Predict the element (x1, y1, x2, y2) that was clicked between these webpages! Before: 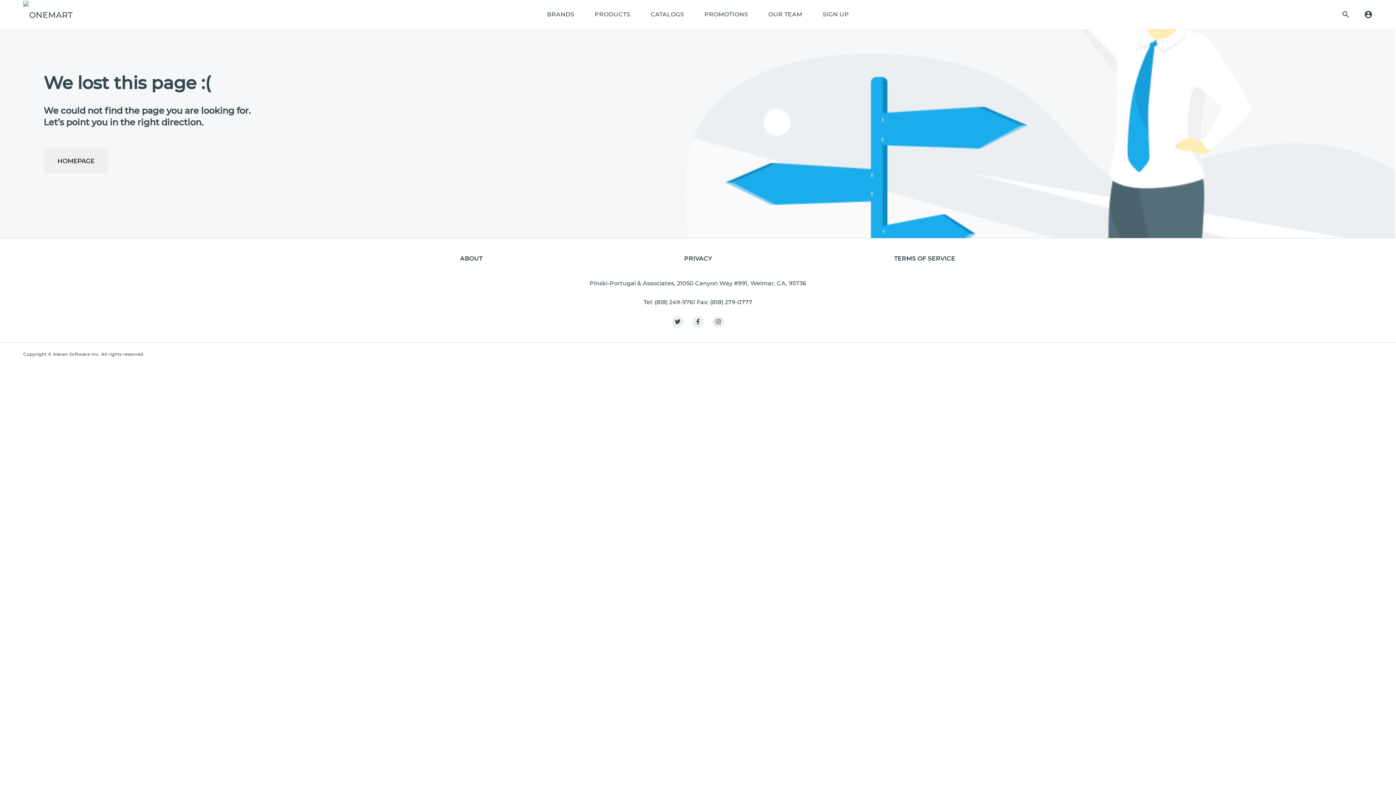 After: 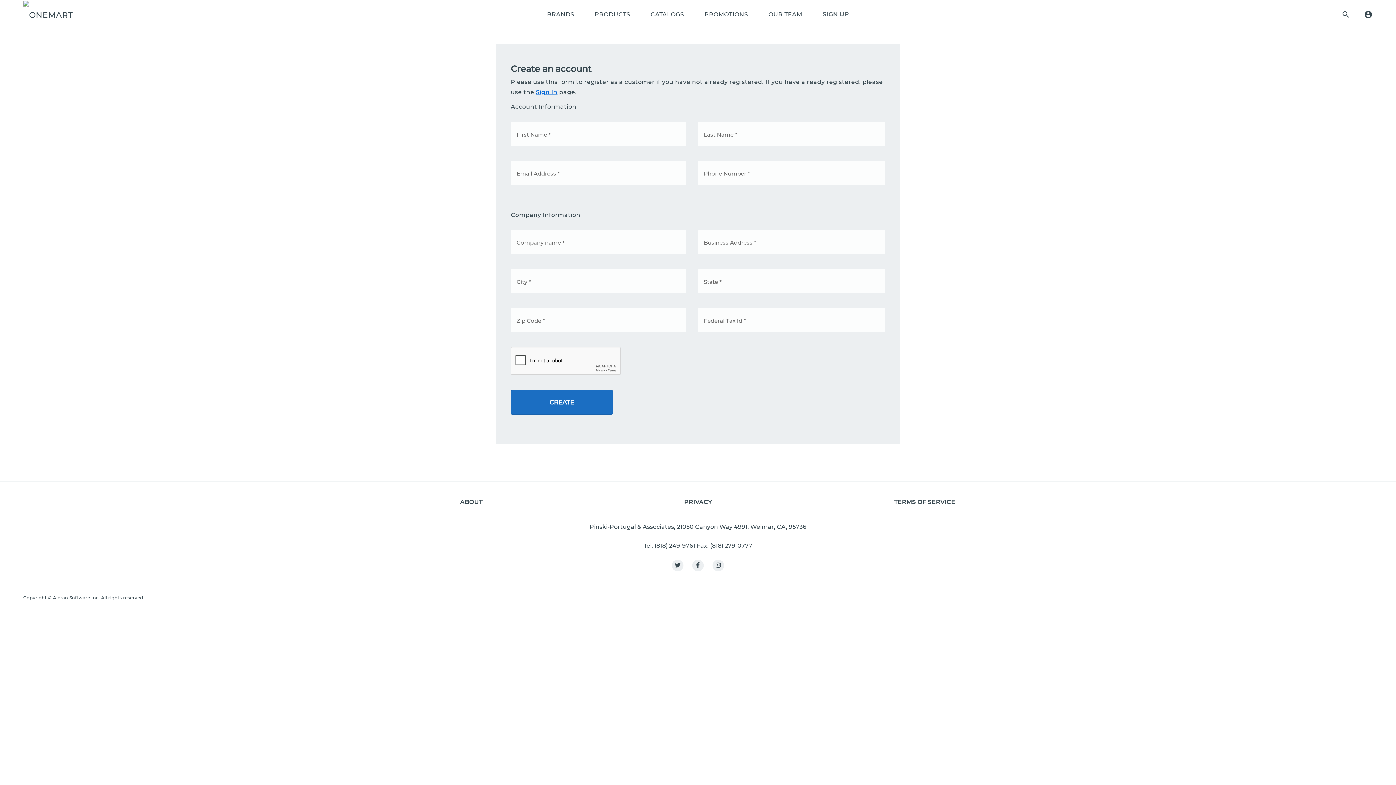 Action: bbox: (822, 10, 849, 17) label: SIGN UP